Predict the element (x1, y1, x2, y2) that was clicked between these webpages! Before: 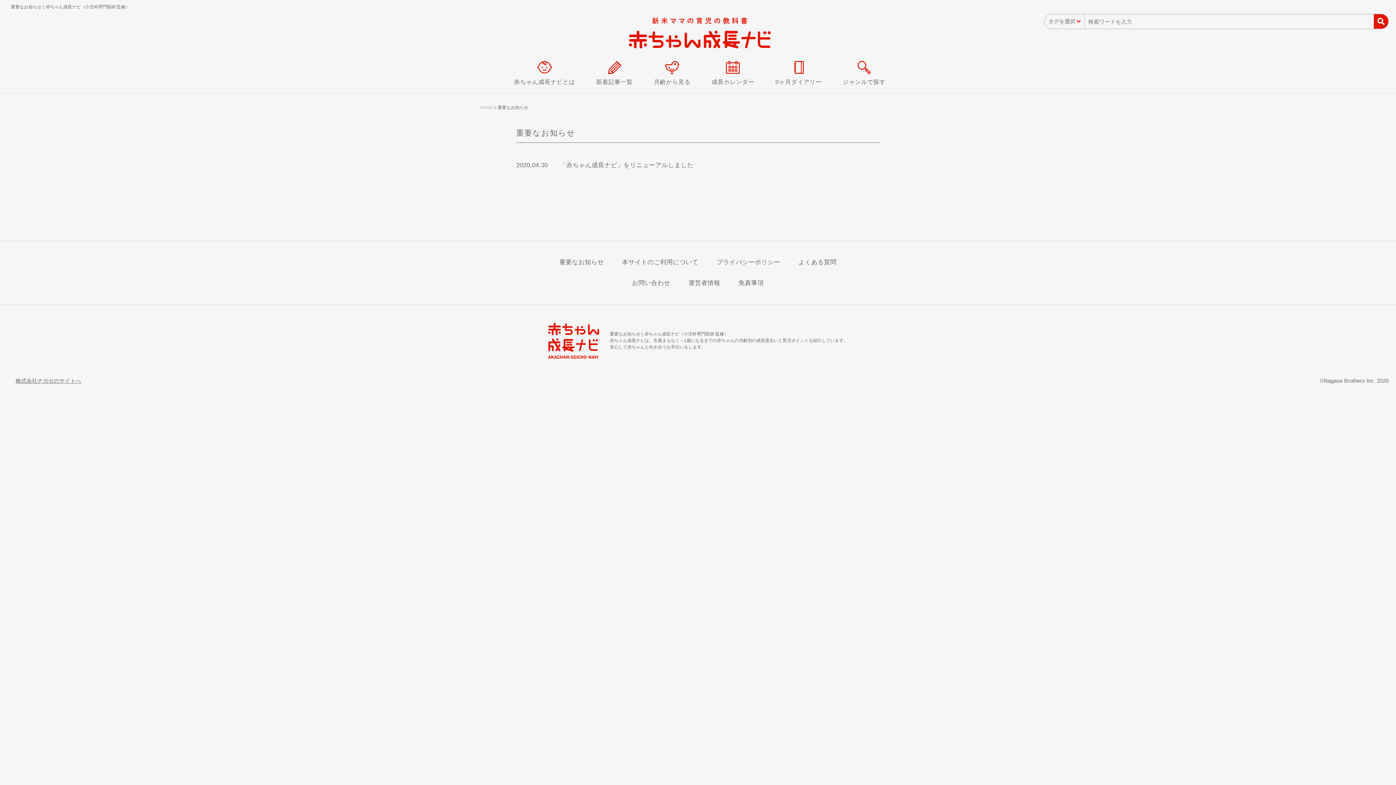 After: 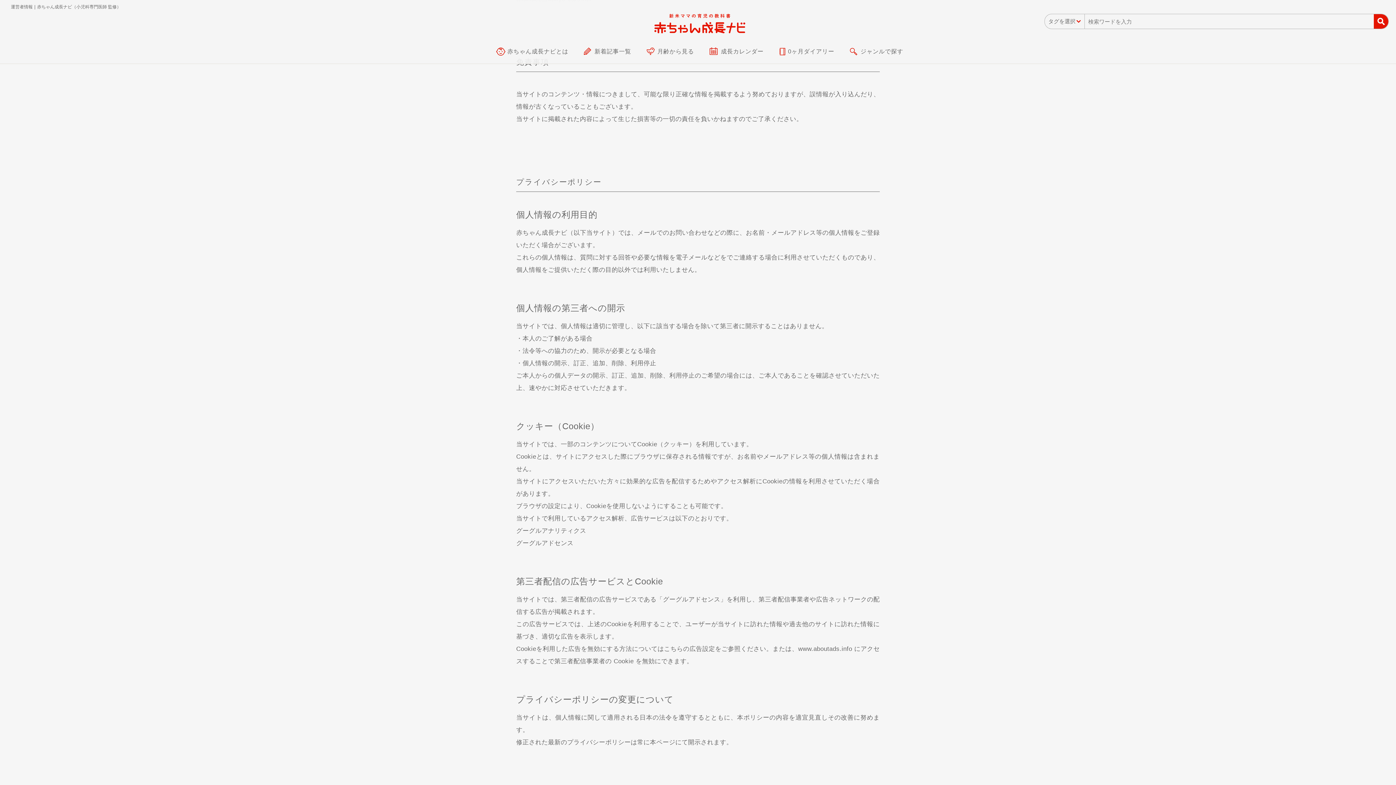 Action: label: 免責事項 bbox: (738, 279, 764, 286)